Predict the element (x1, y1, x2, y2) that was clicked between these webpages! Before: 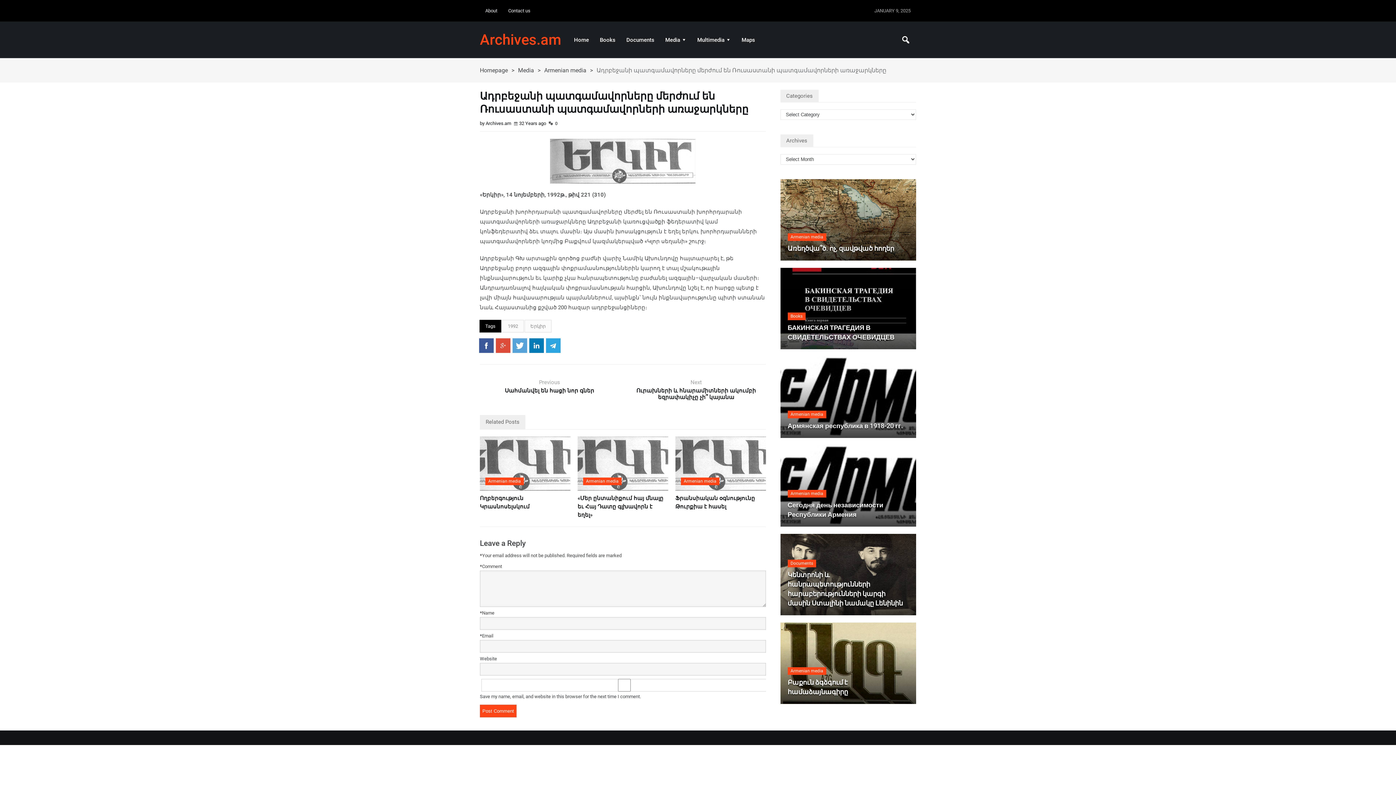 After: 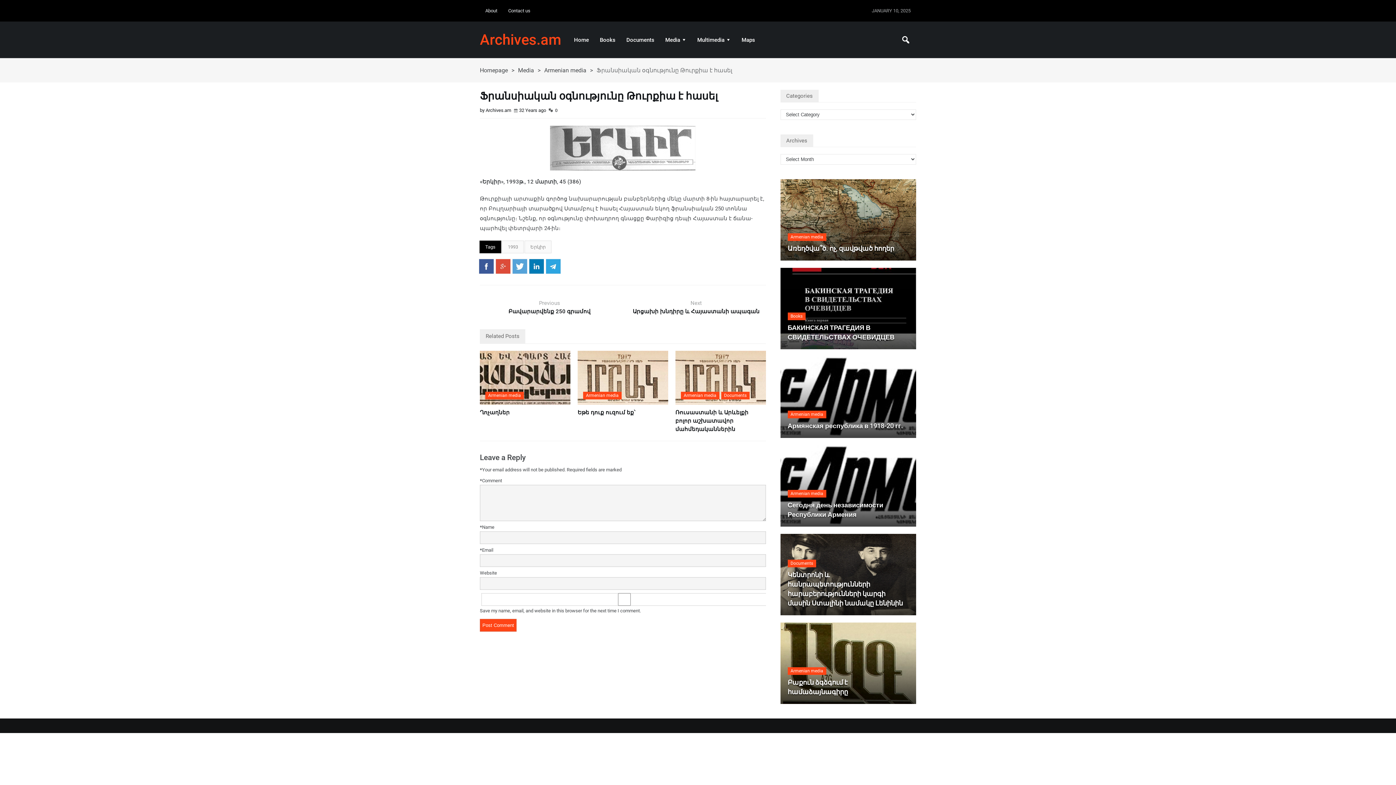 Action: label: Ֆրանսիական օգնությունը Թուրքիա է հասել bbox: (675, 494, 766, 511)